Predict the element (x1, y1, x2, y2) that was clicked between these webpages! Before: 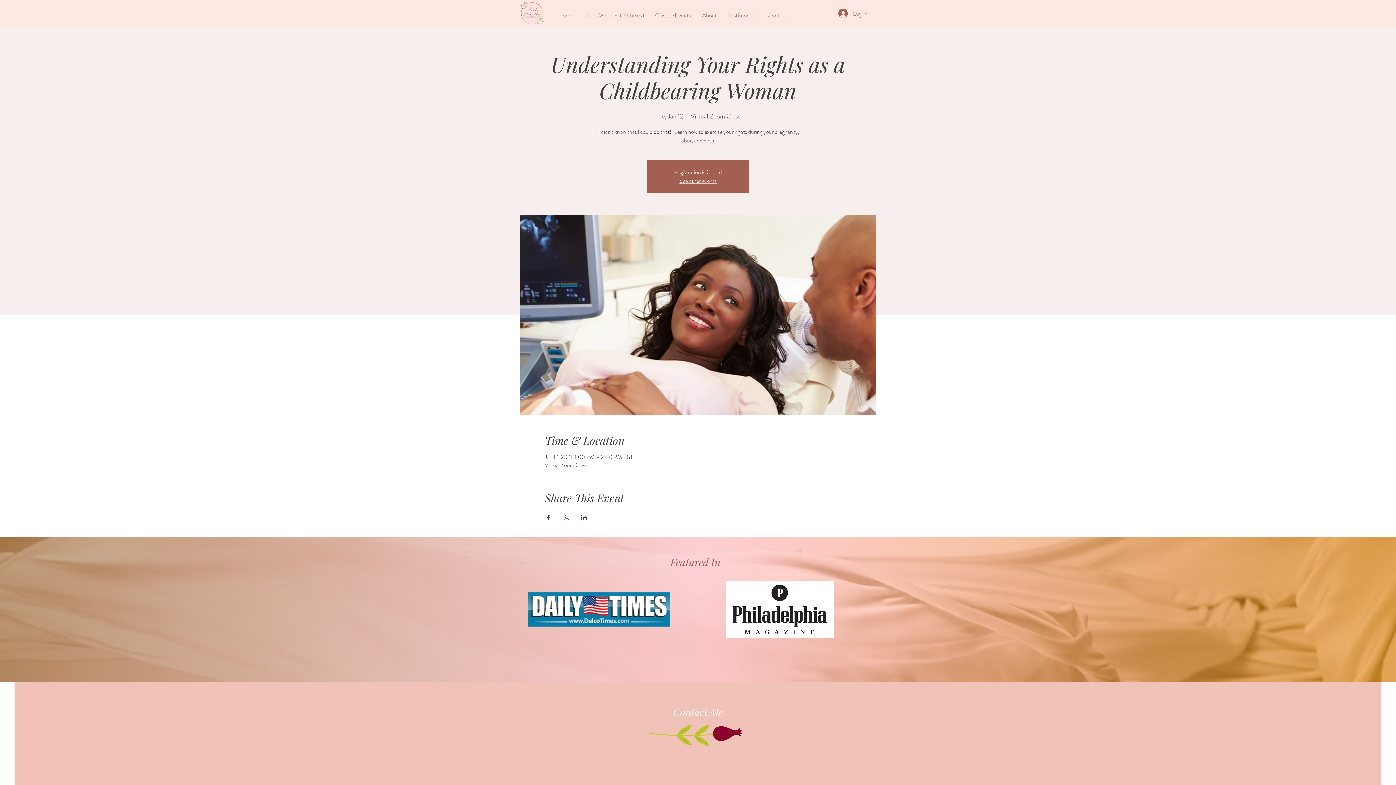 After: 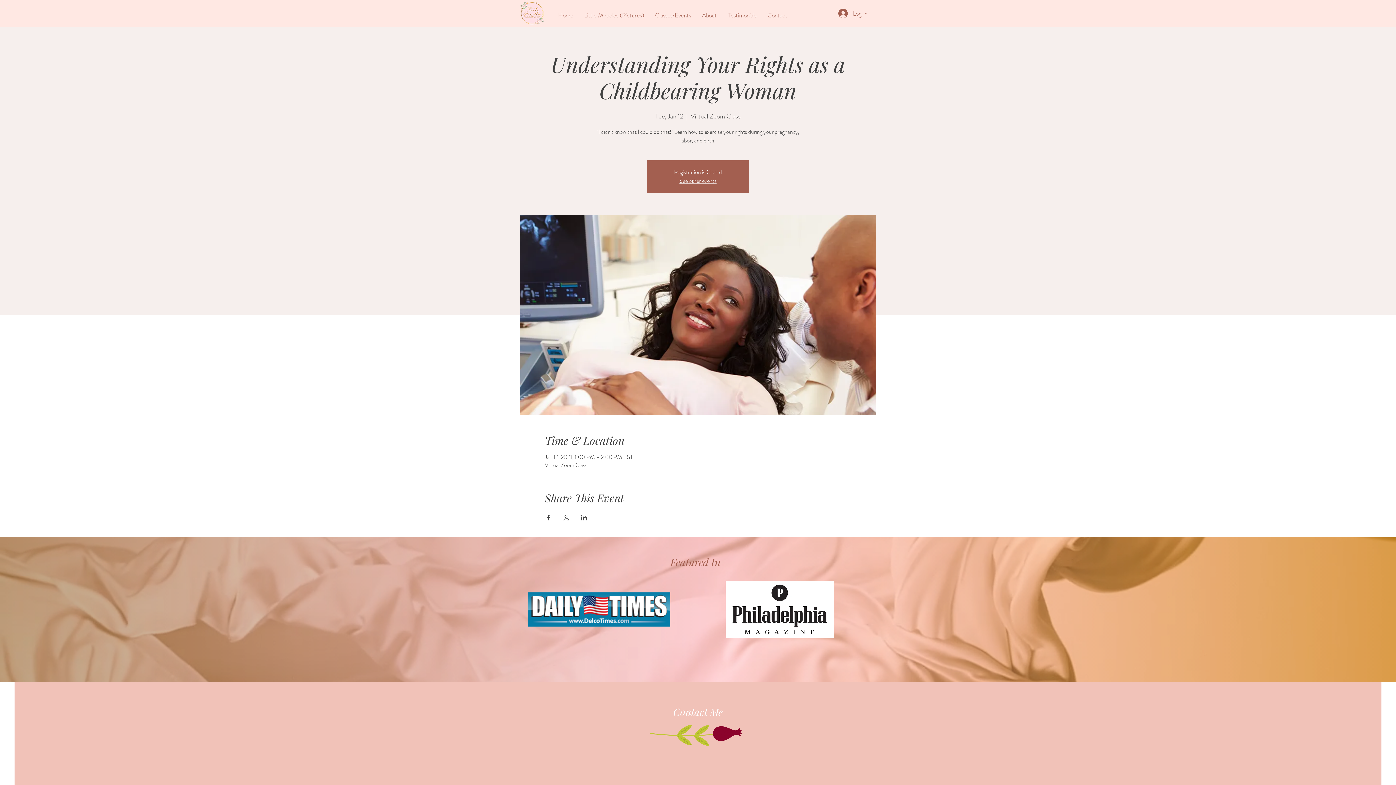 Action: bbox: (562, 514, 569, 520) label: Share event on X